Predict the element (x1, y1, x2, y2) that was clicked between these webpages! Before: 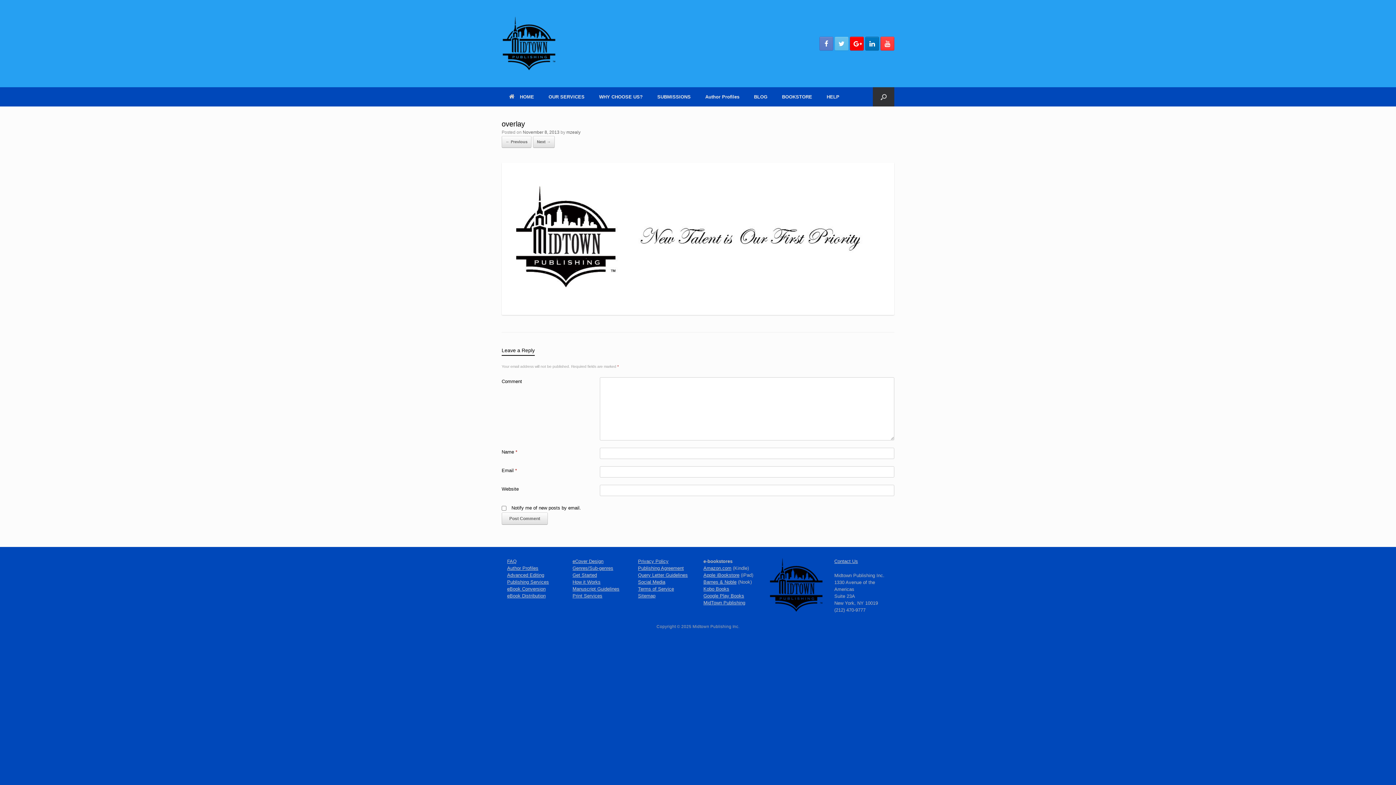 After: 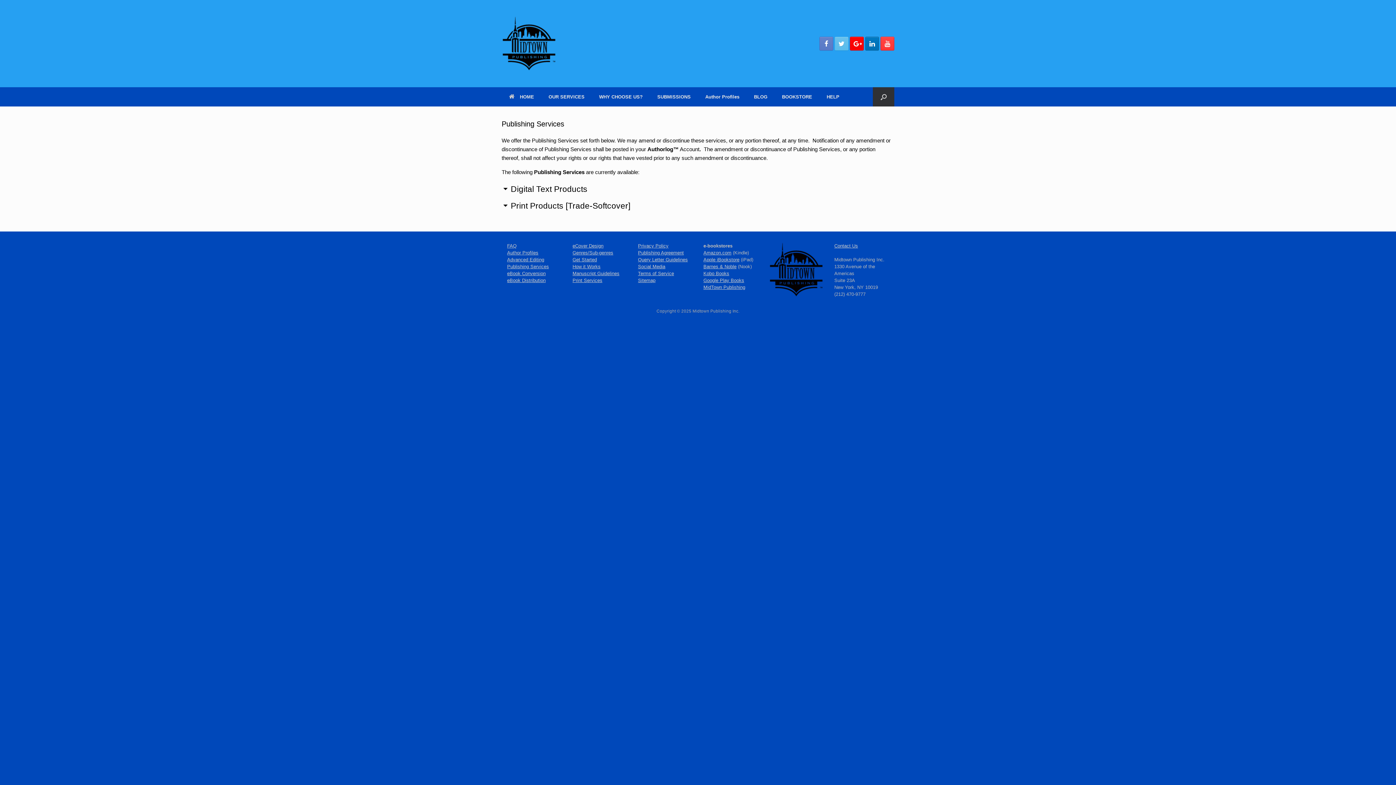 Action: bbox: (507, 579, 549, 585) label: Publishing Services